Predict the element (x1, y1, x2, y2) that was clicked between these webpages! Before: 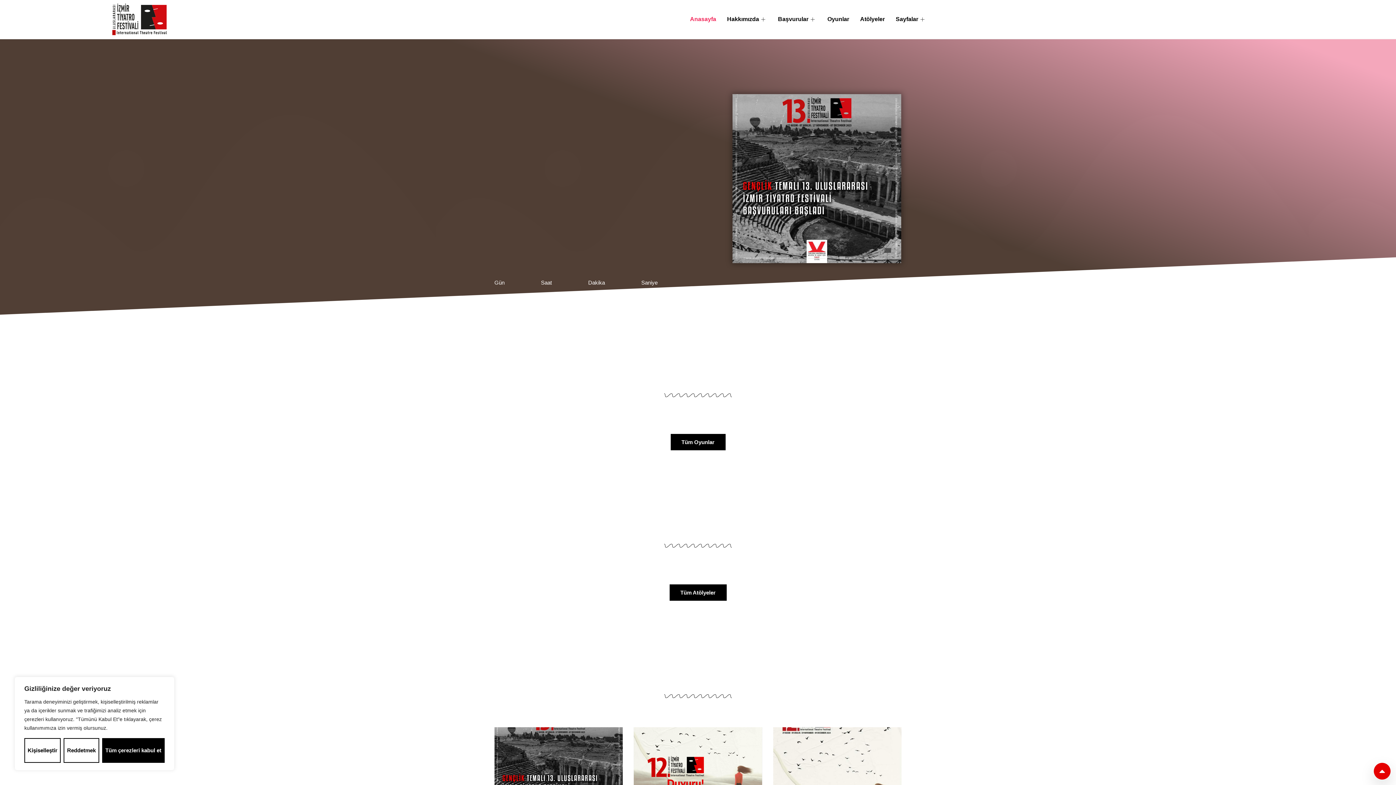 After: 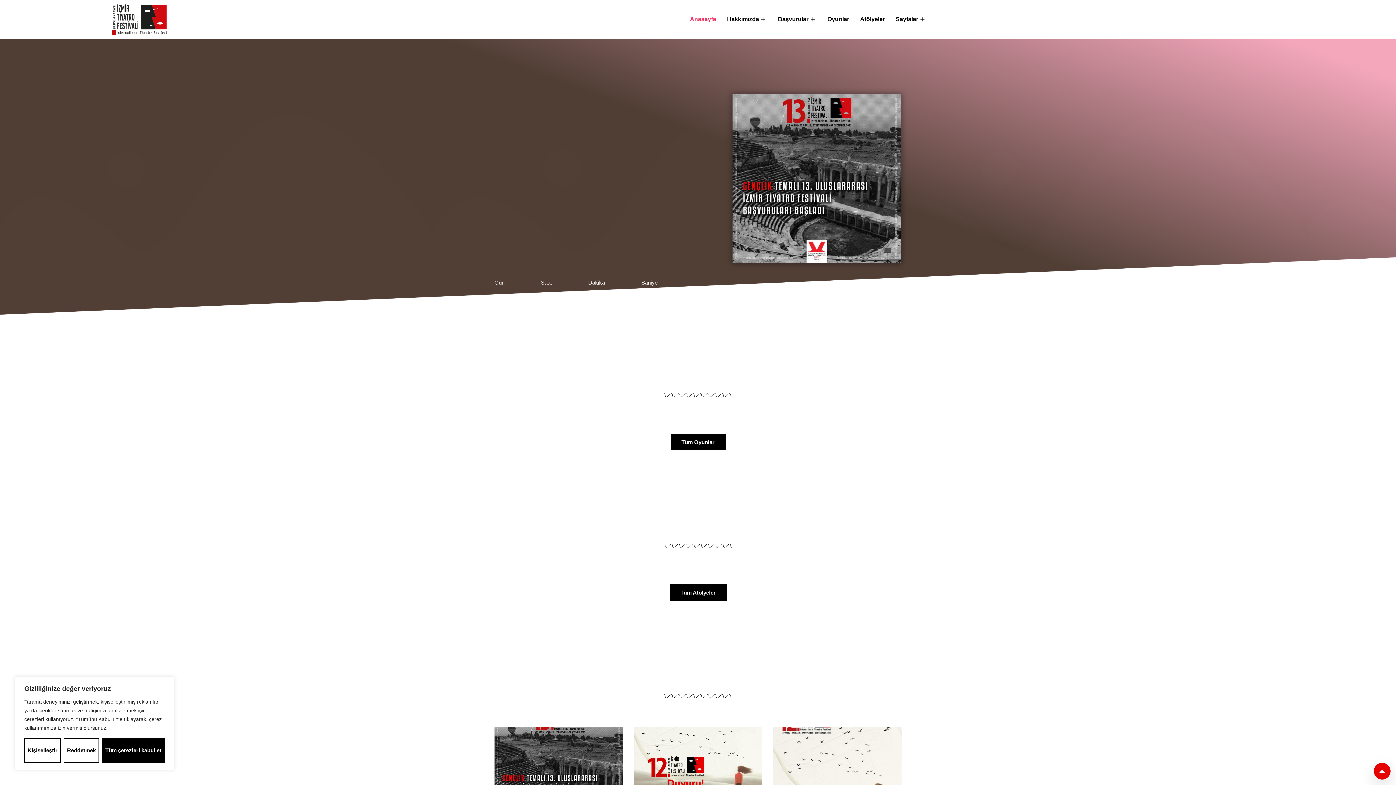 Action: bbox: (112, 3, 166, 35)